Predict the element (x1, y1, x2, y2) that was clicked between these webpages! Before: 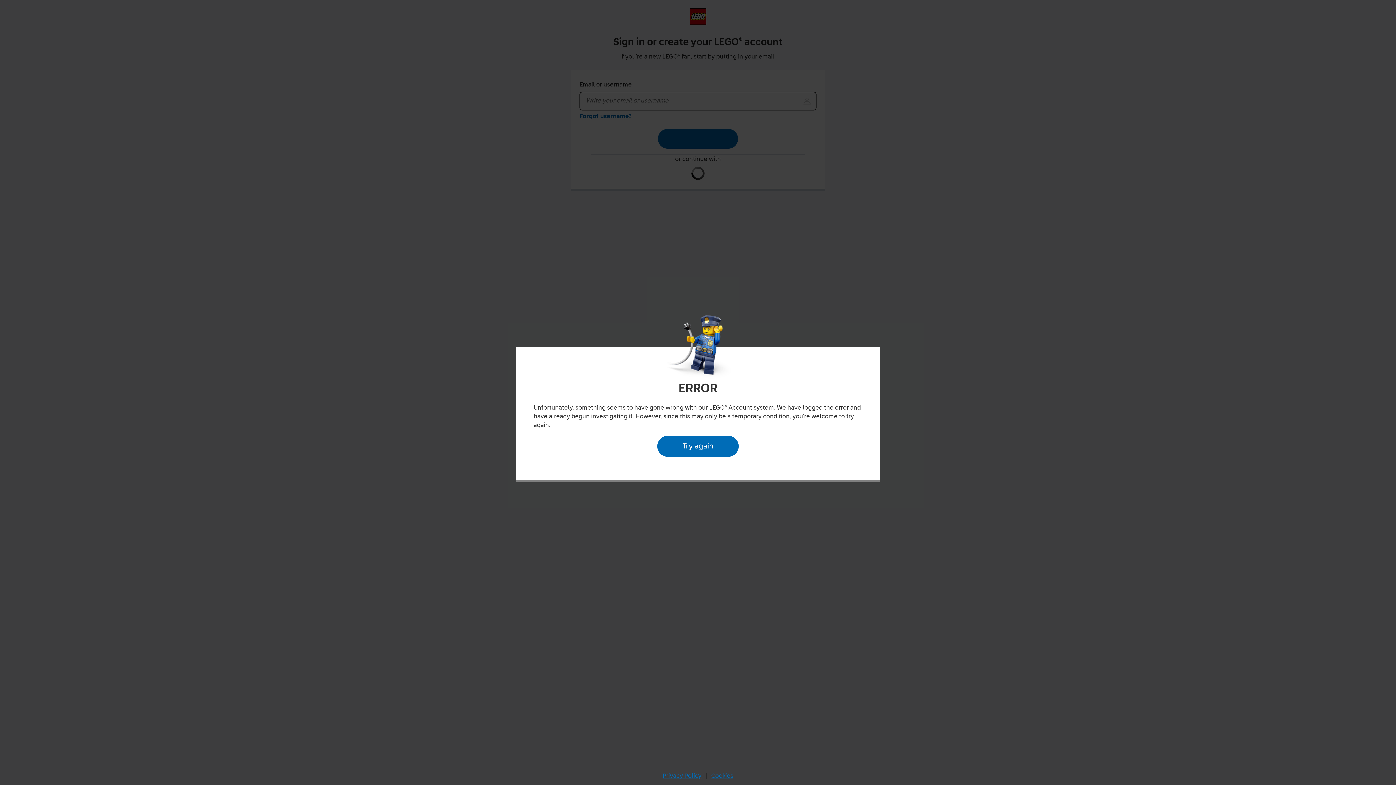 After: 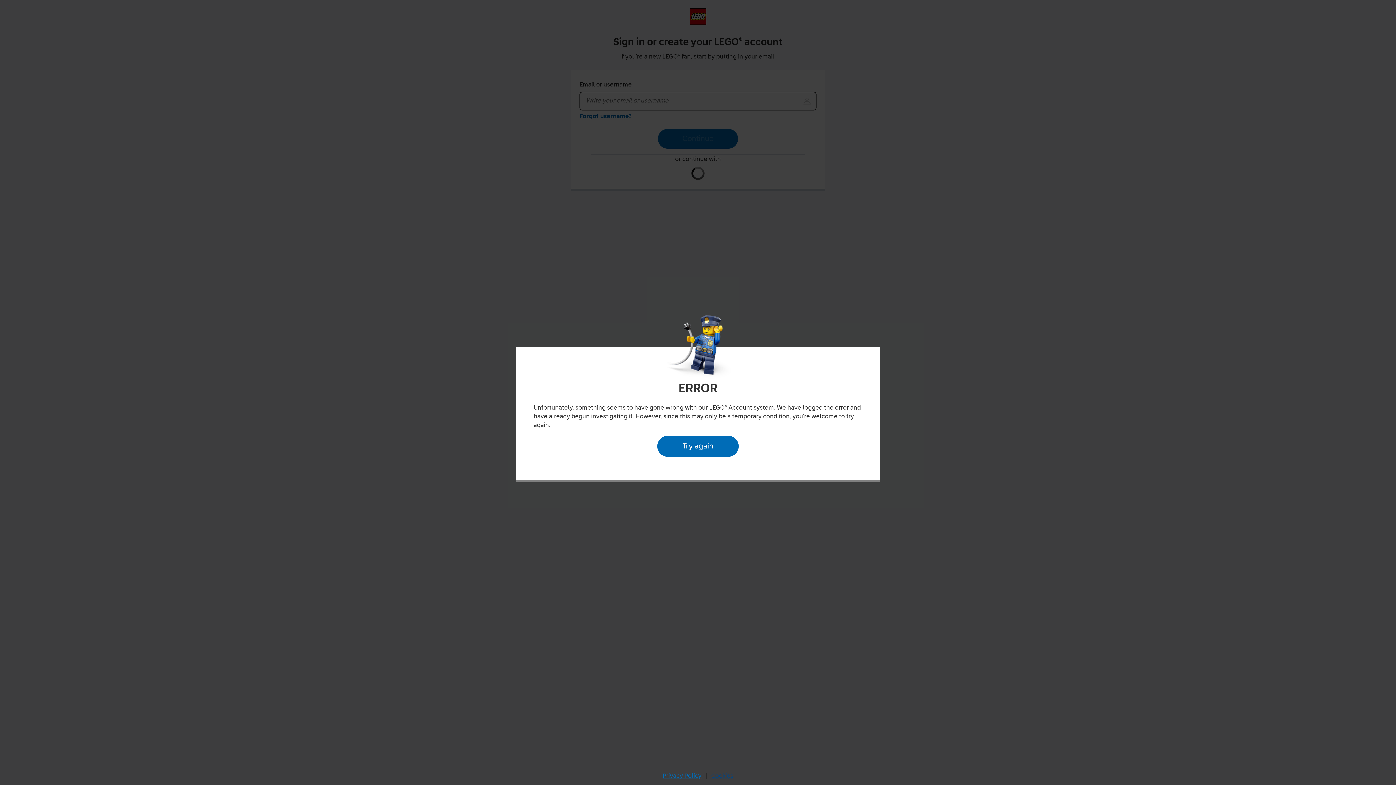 Action: bbox: (708, 771, 734, 782) label: Cookies